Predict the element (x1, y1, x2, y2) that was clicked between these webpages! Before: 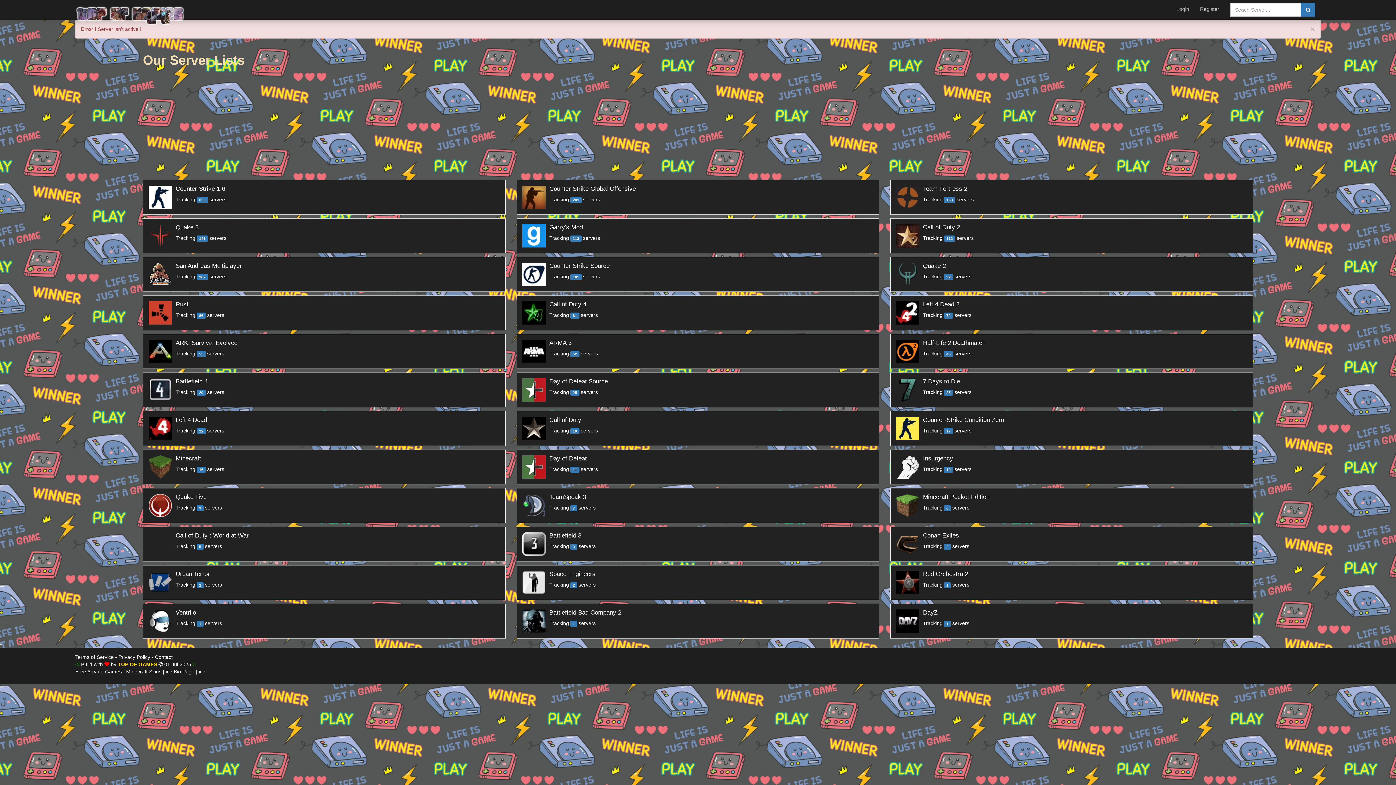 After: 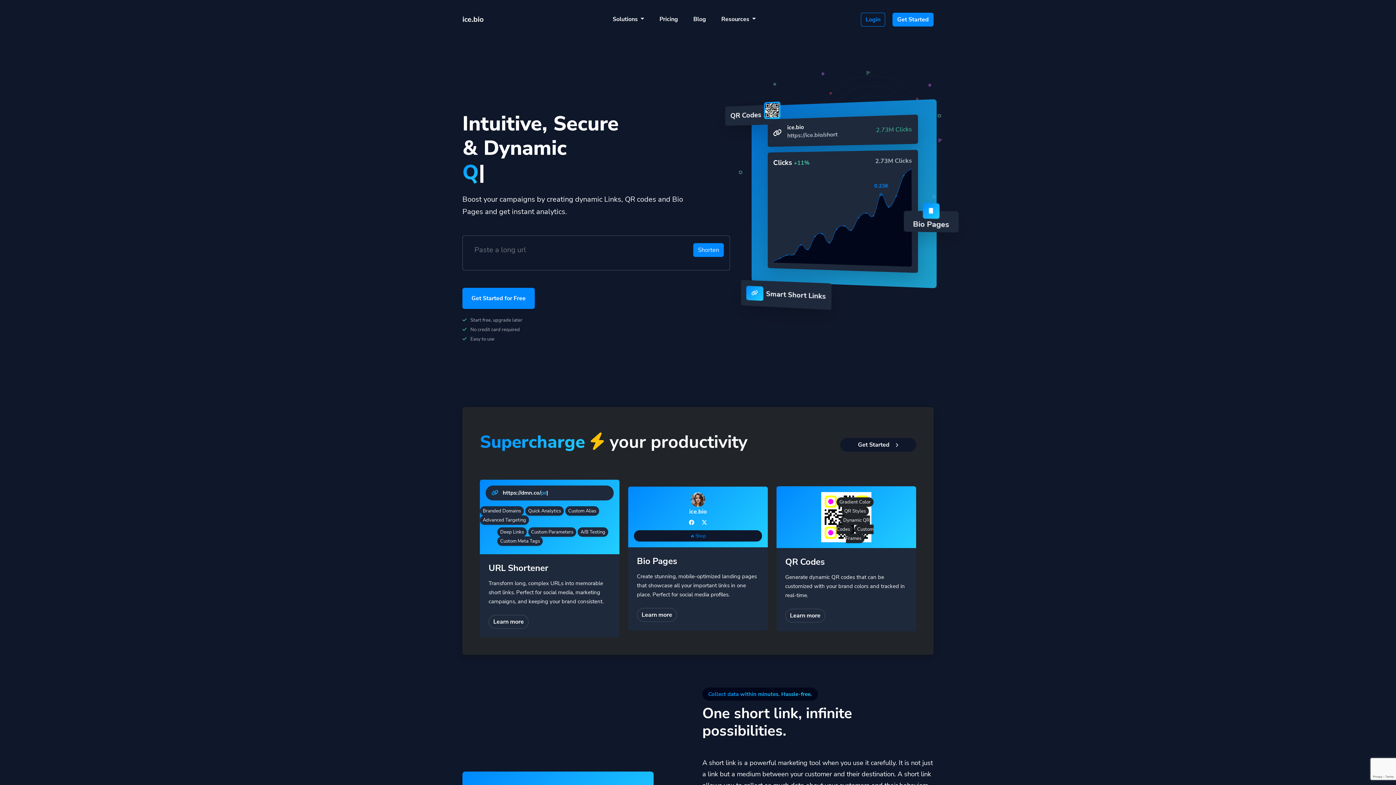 Action: bbox: (165, 669, 194, 674) label: ice Bio Page